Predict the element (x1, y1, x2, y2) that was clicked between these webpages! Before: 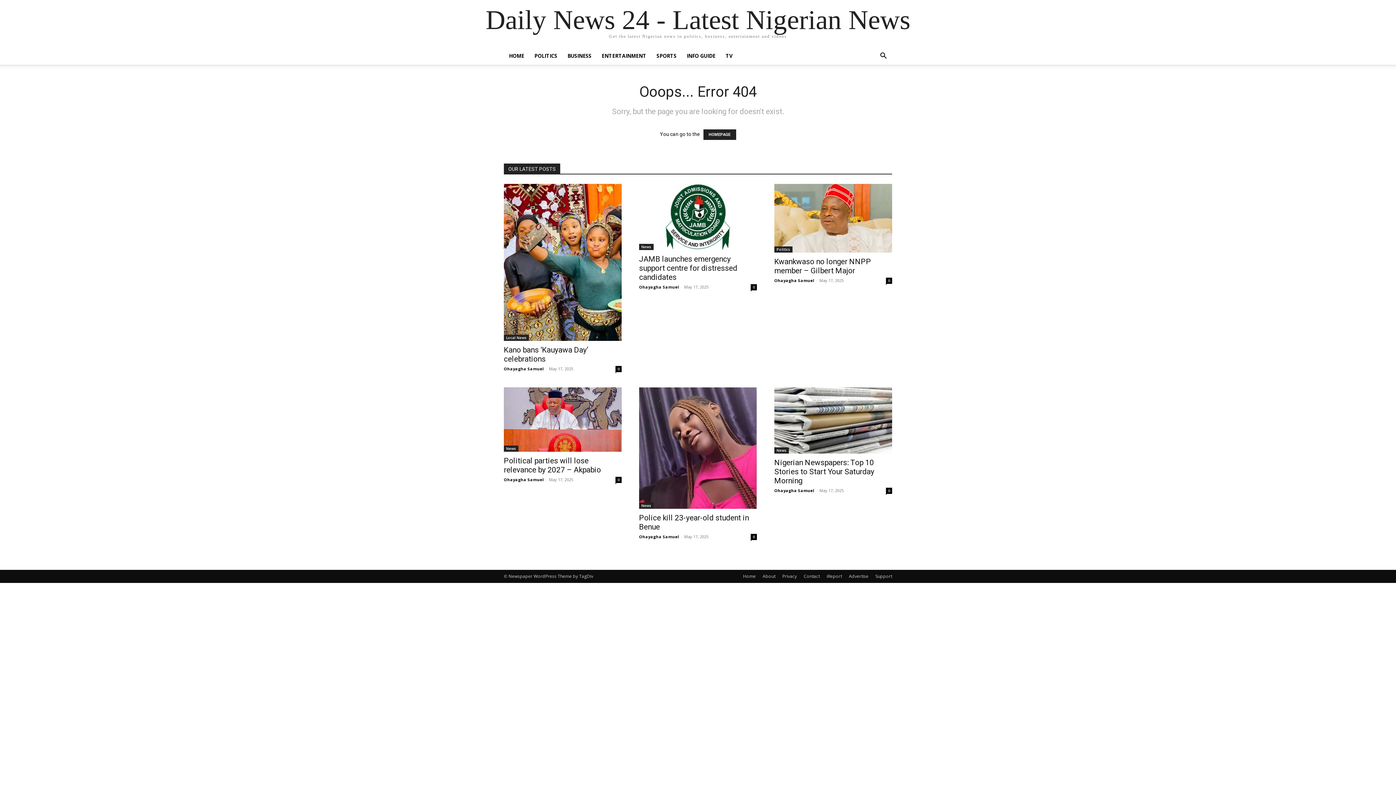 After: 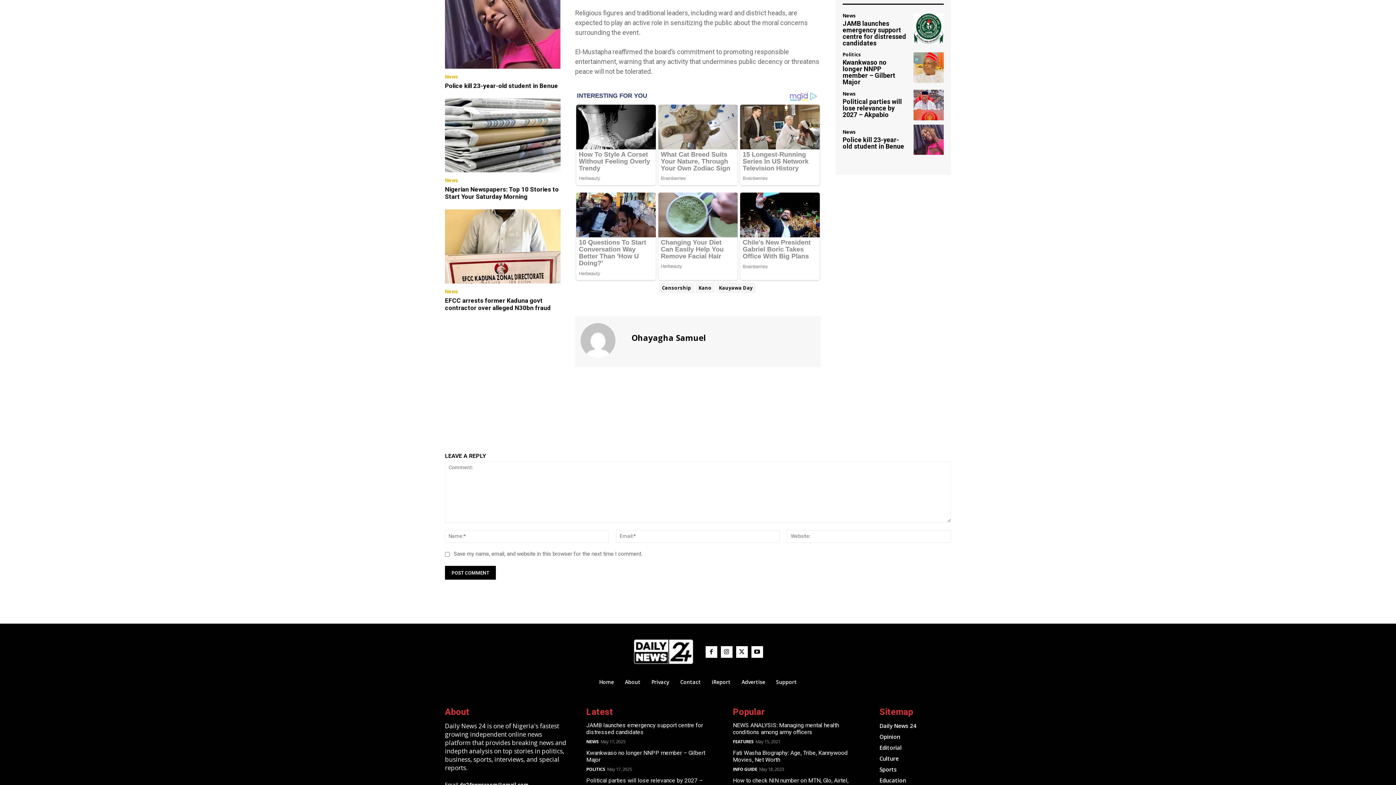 Action: bbox: (615, 366, 621, 372) label: 0